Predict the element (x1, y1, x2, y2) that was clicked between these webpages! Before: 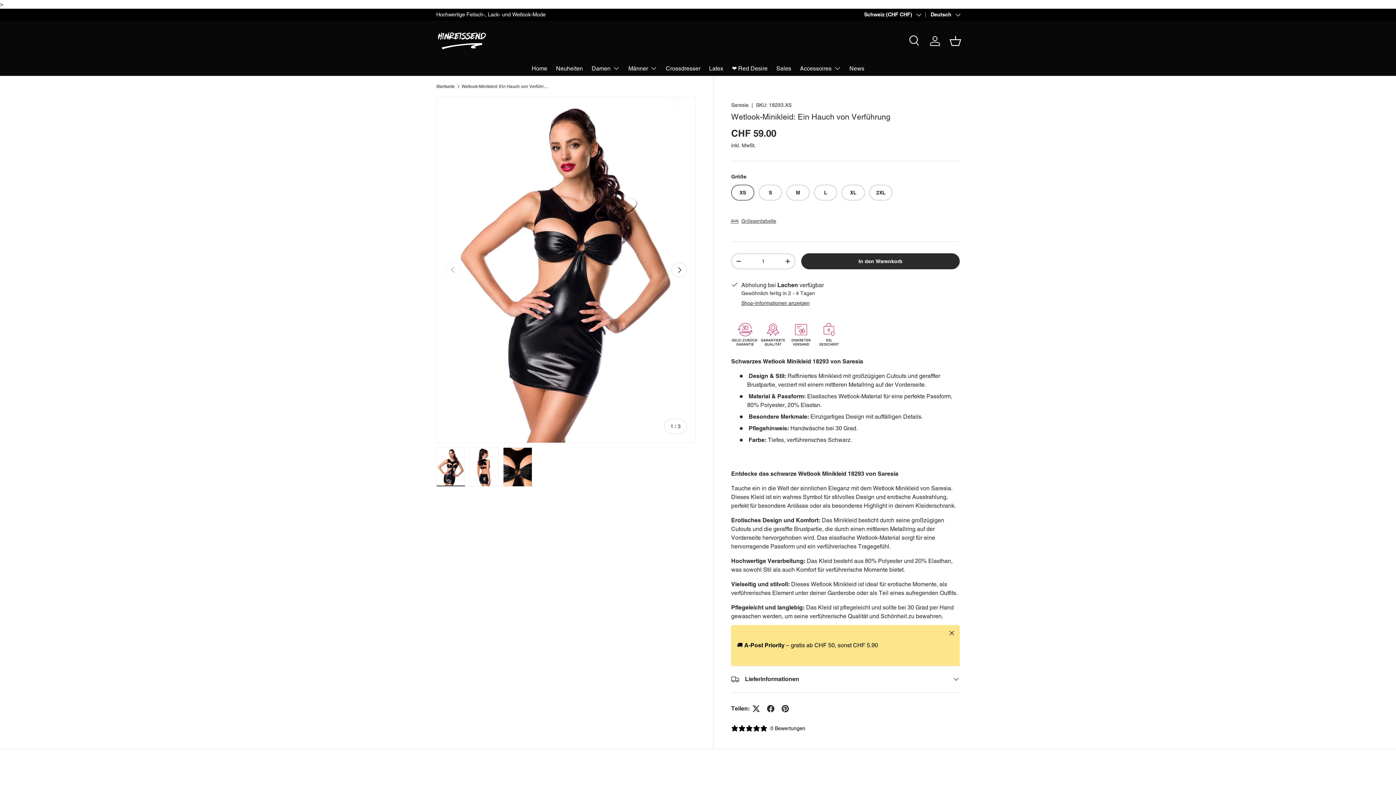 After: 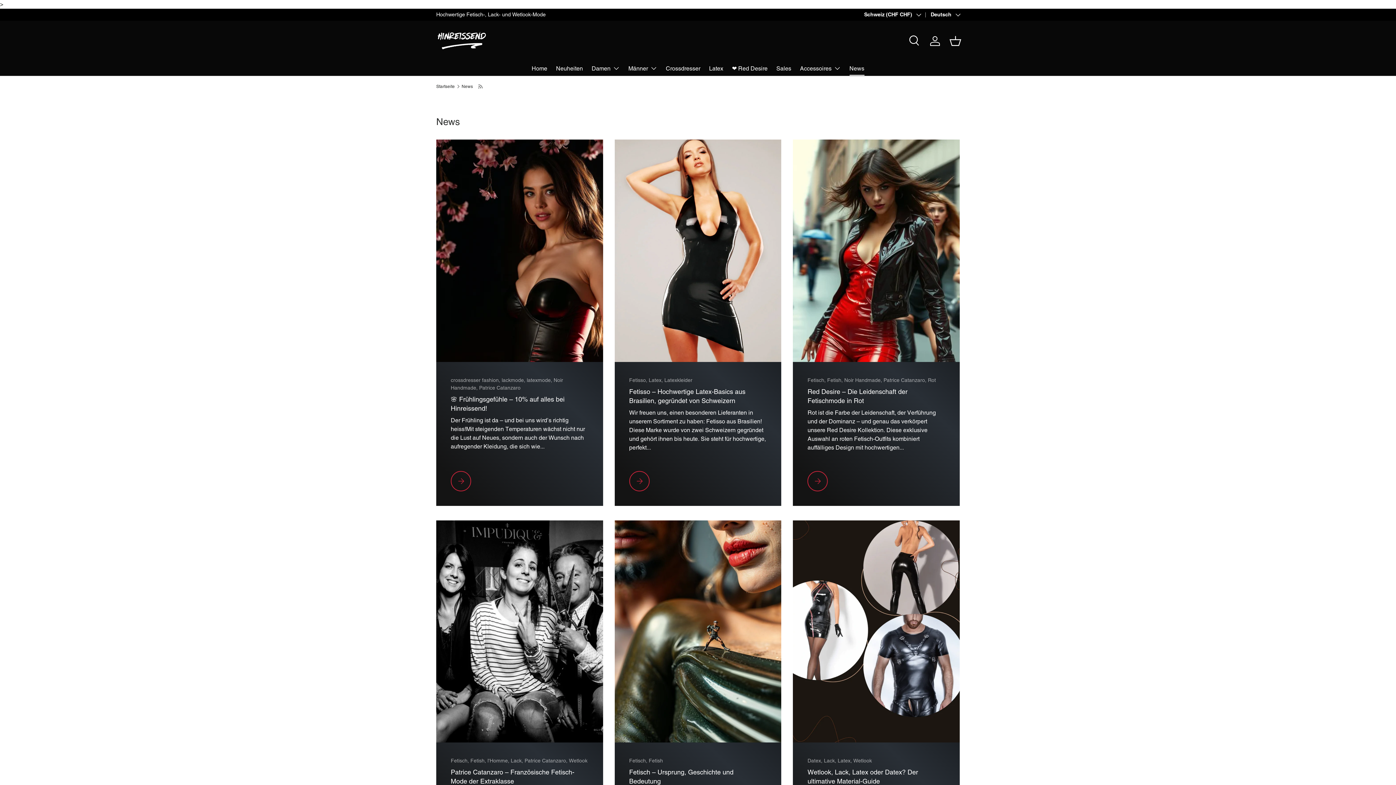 Action: label: News bbox: (849, 61, 864, 75)